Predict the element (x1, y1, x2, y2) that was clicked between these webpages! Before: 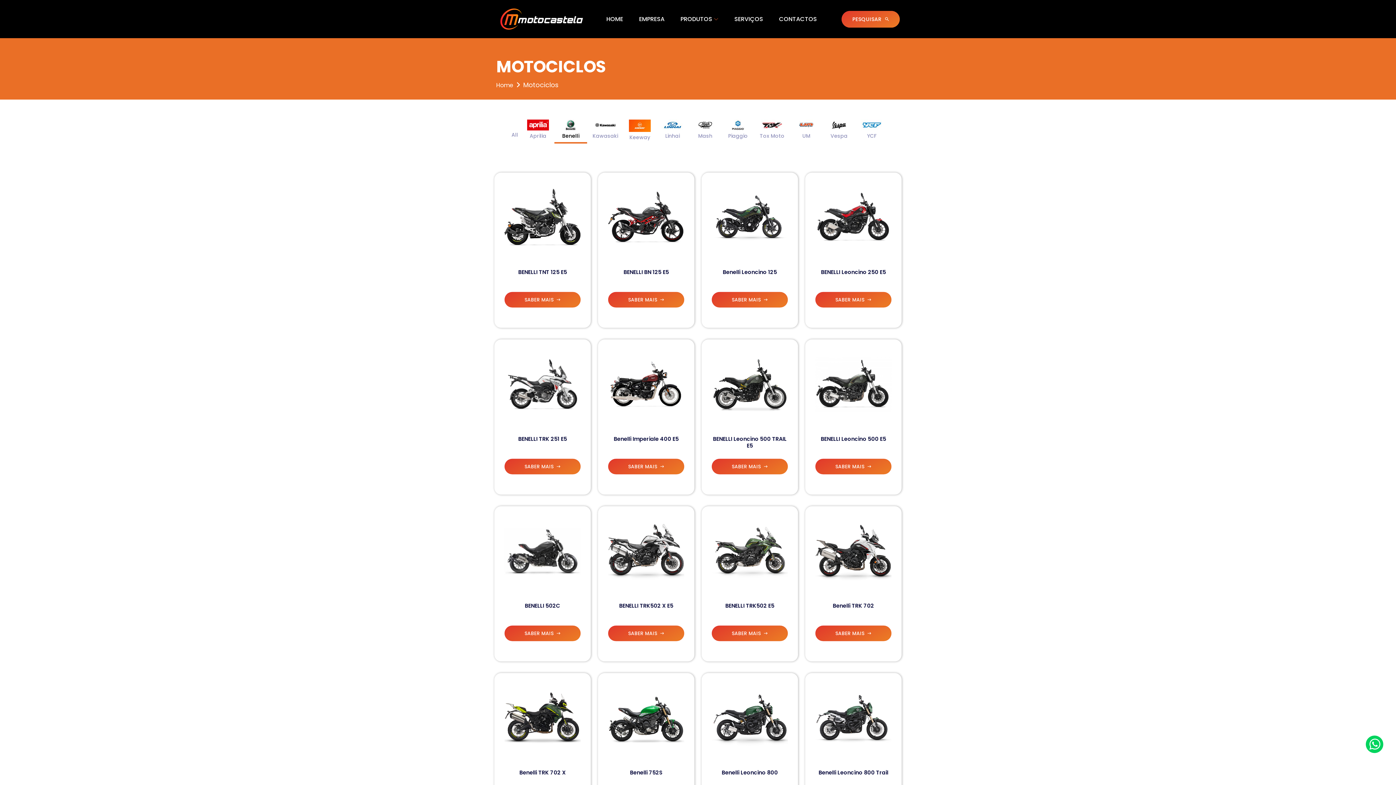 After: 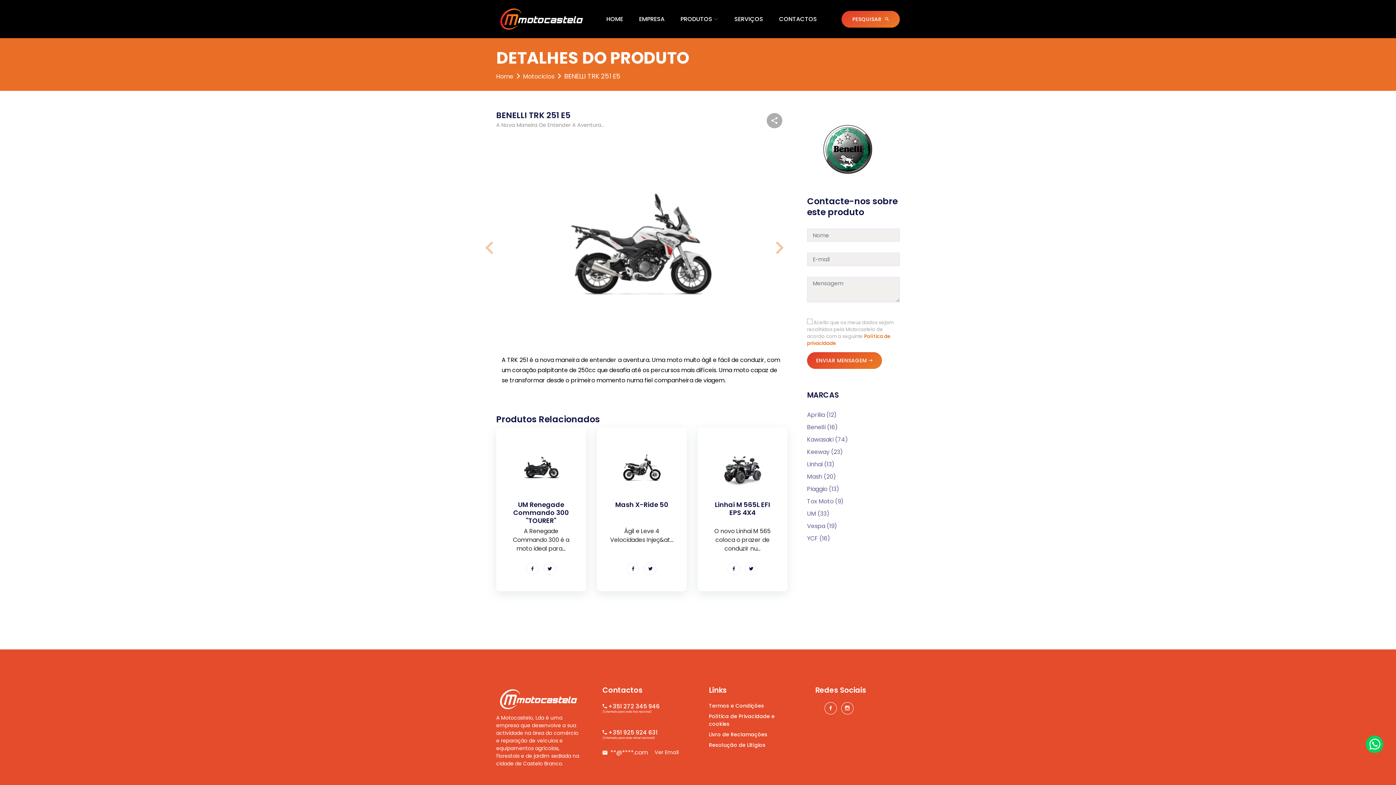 Action: label: SABER MAIS  bbox: (504, 458, 580, 474)